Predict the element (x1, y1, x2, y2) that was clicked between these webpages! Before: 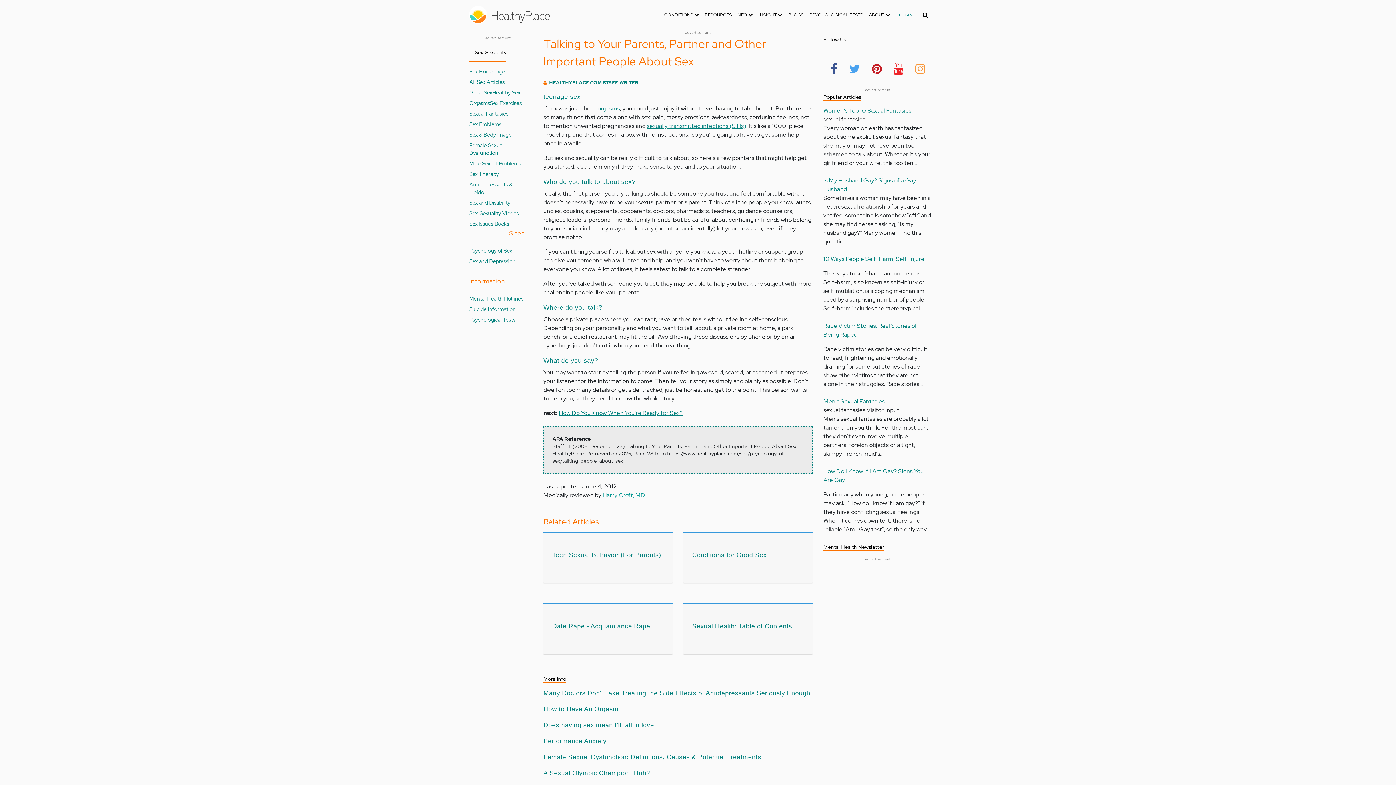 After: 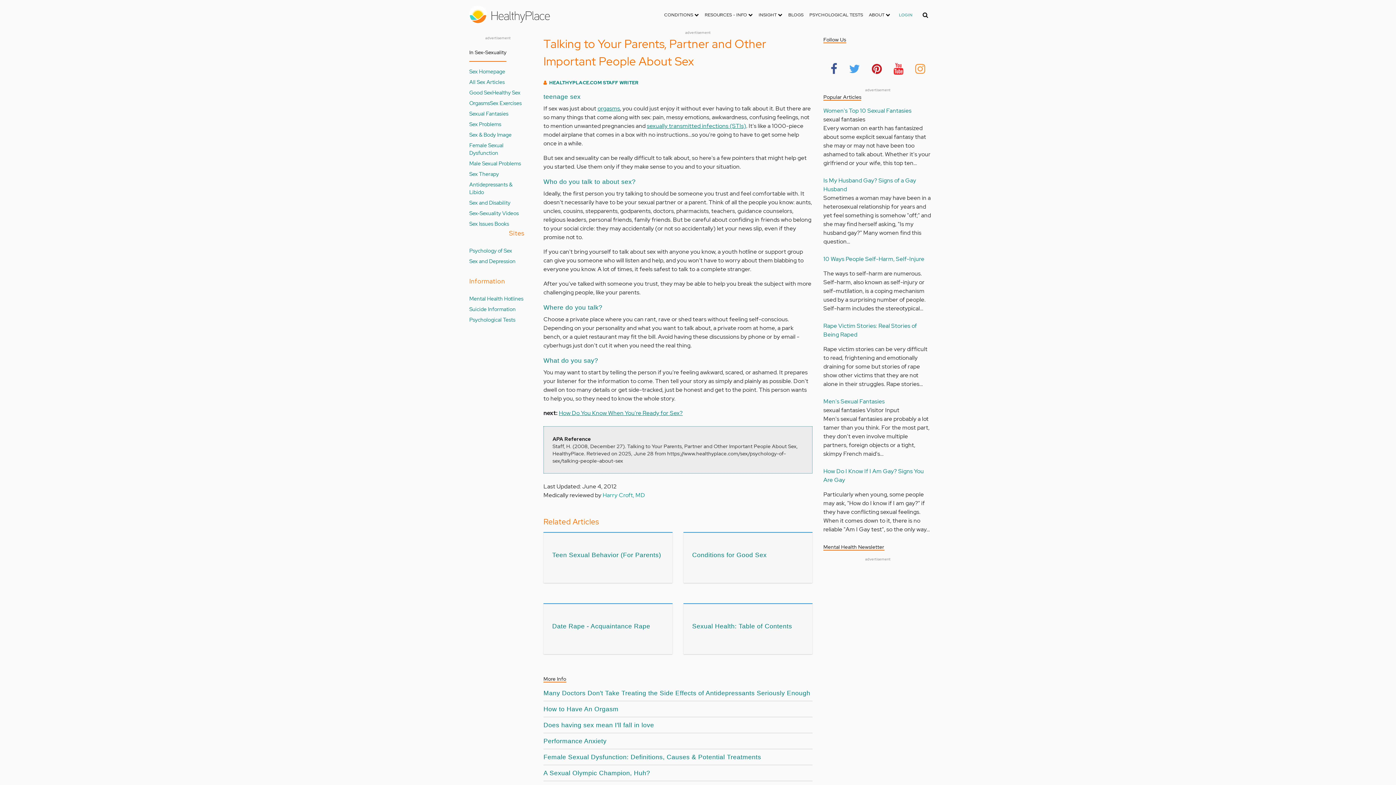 Action: bbox: (549, 79, 638, 85) label: HEALTHYPLACE.COM STAFF WRITER